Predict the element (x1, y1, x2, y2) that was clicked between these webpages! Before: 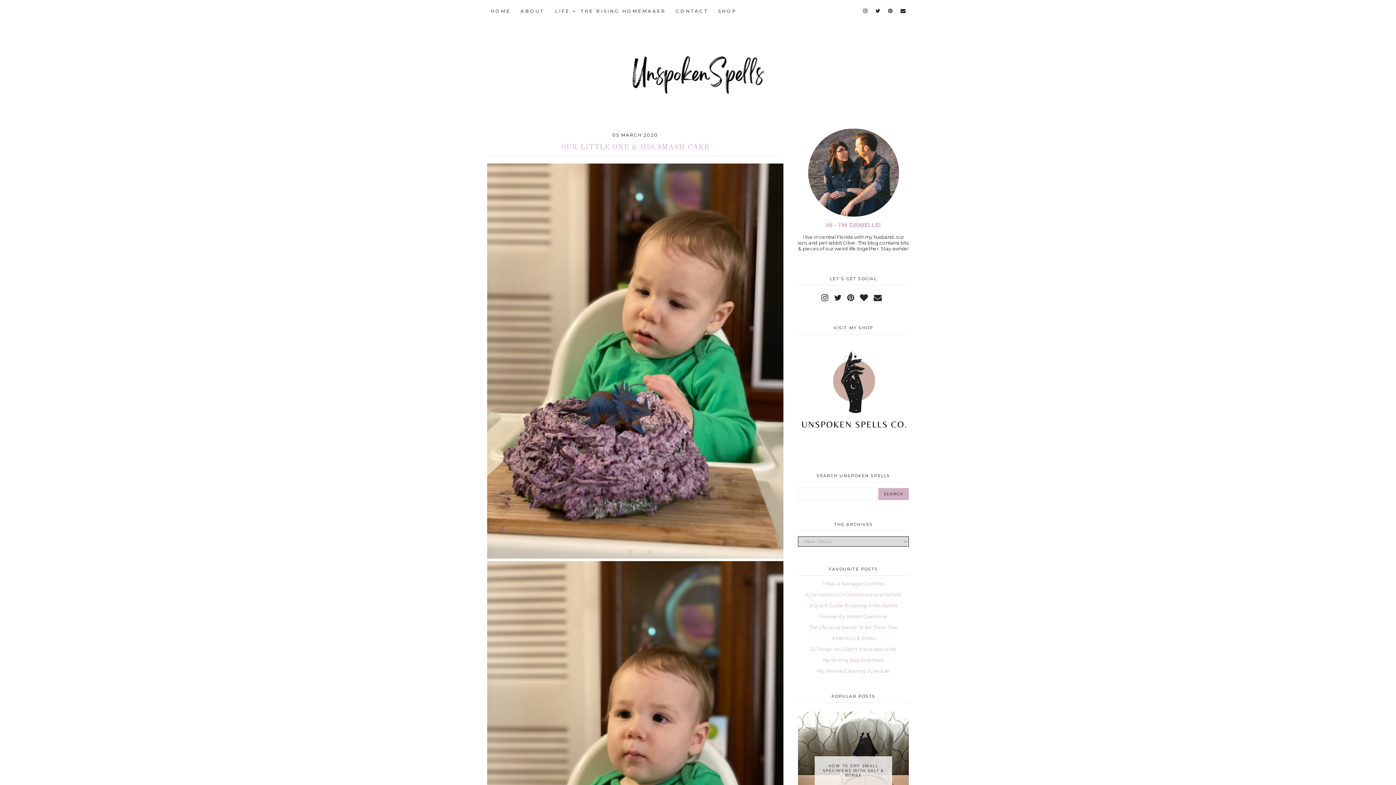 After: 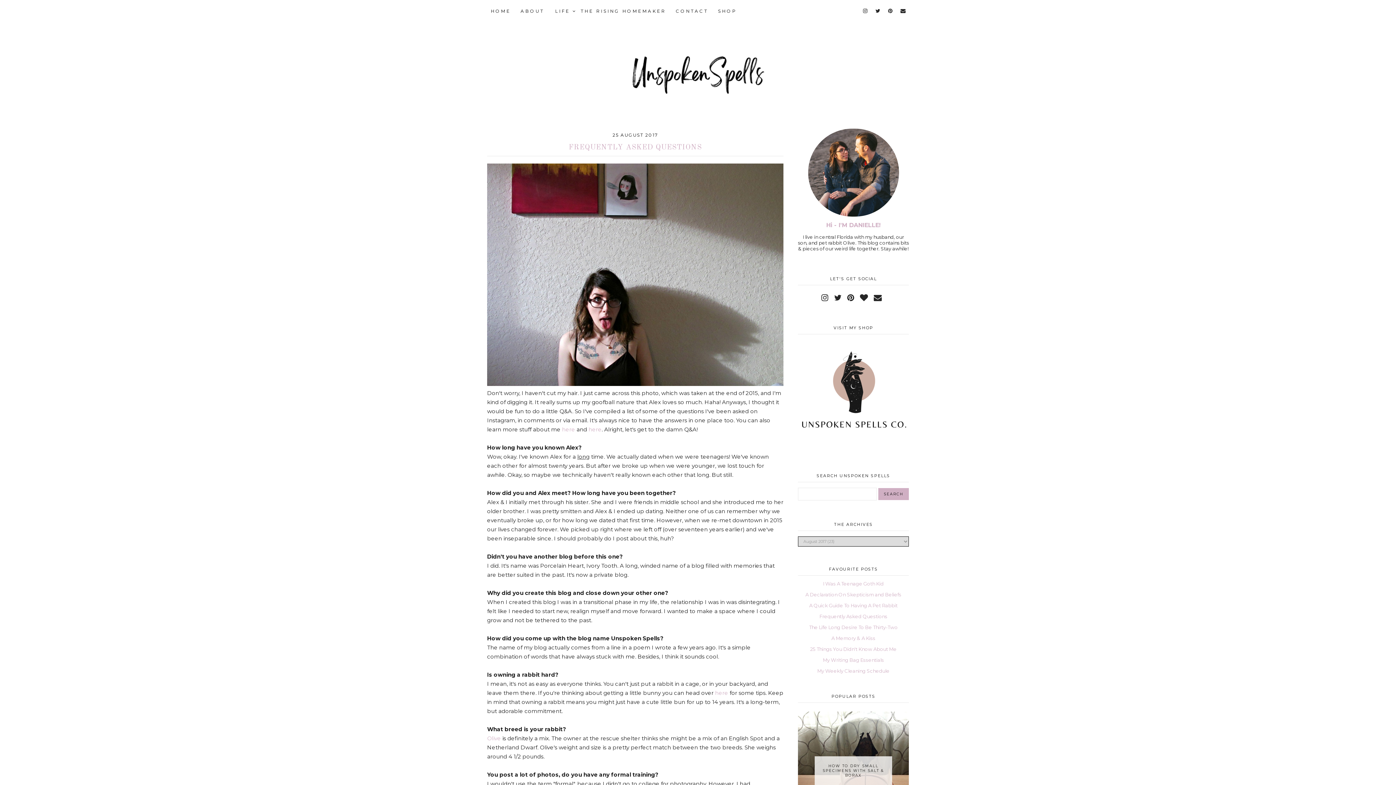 Action: label: Frequently Asked Questions bbox: (819, 613, 887, 619)